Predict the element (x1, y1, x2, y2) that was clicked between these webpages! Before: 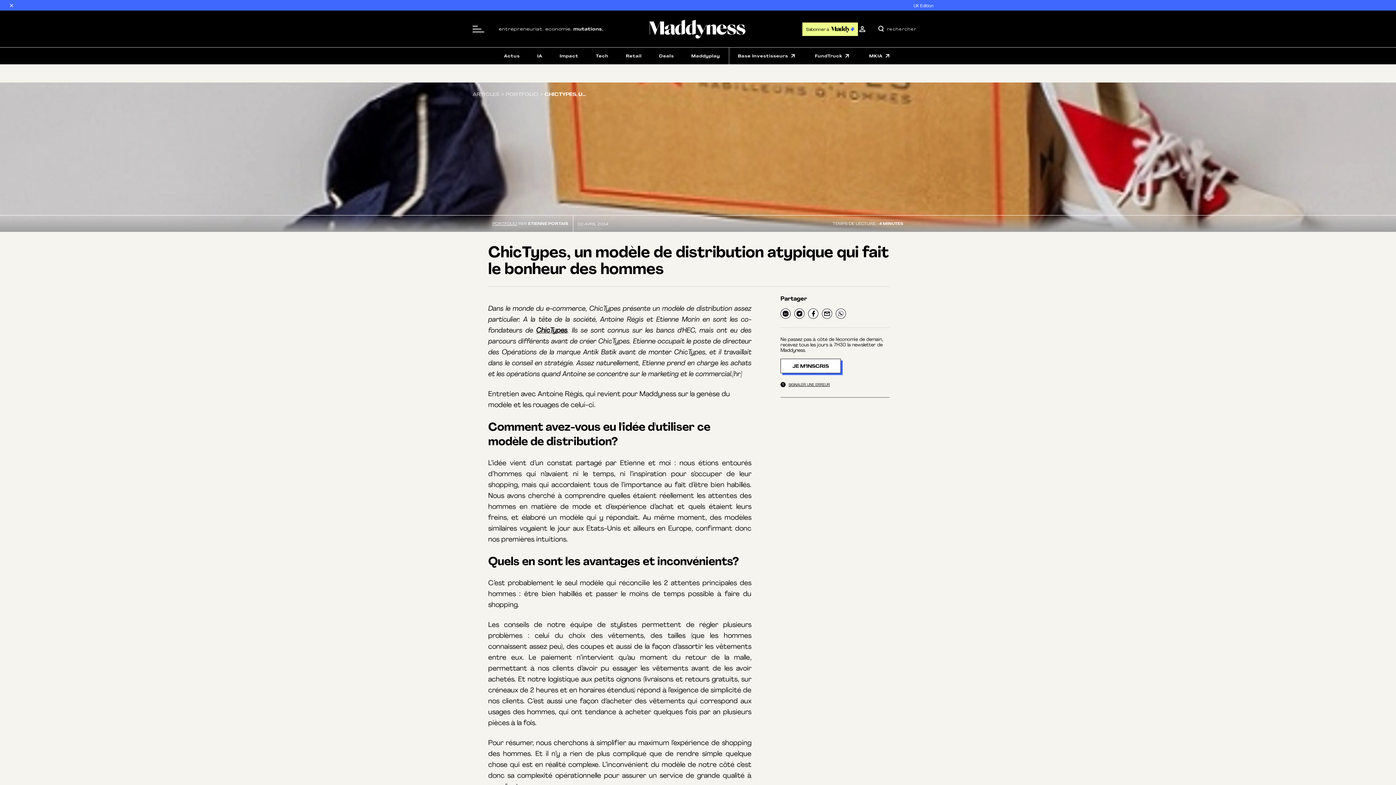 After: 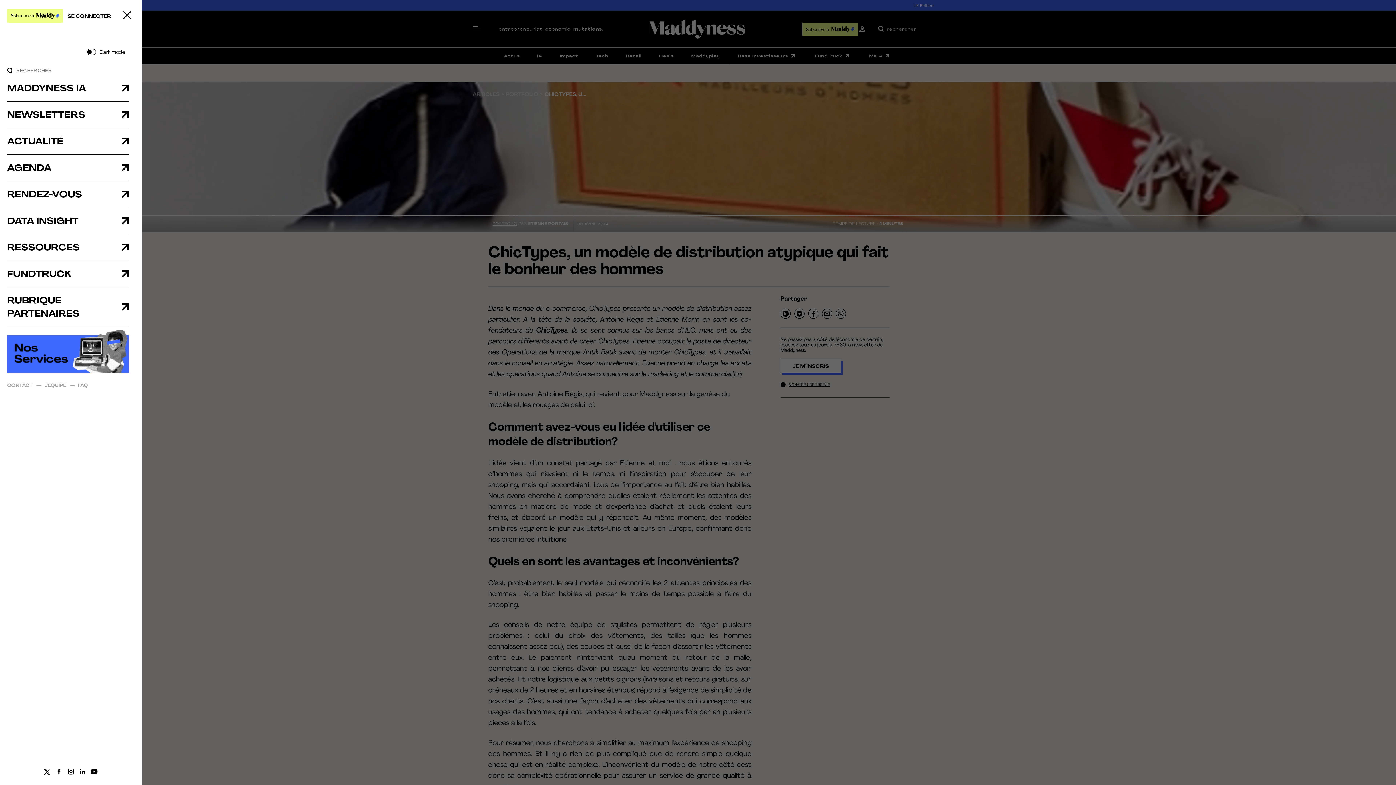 Action: bbox: (472, 23, 484, 34)